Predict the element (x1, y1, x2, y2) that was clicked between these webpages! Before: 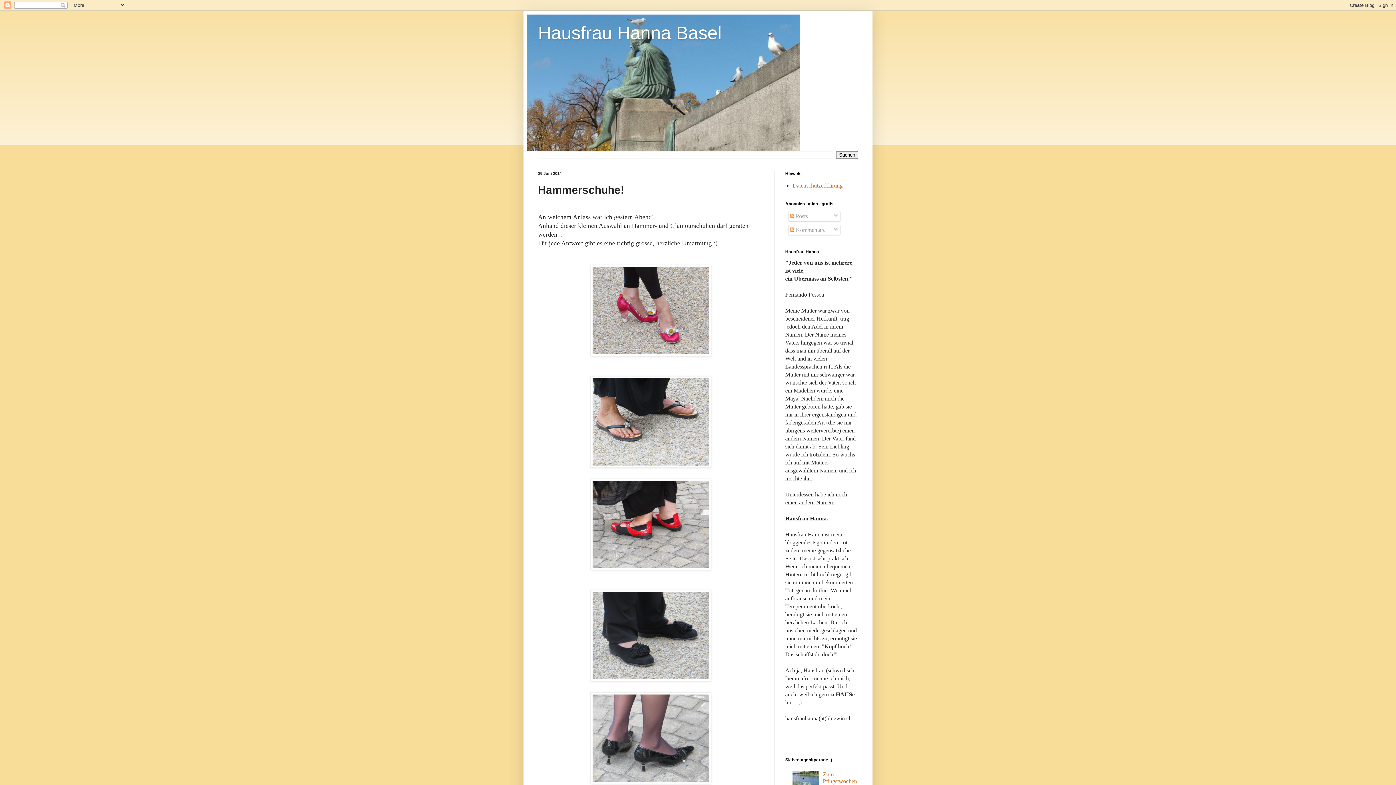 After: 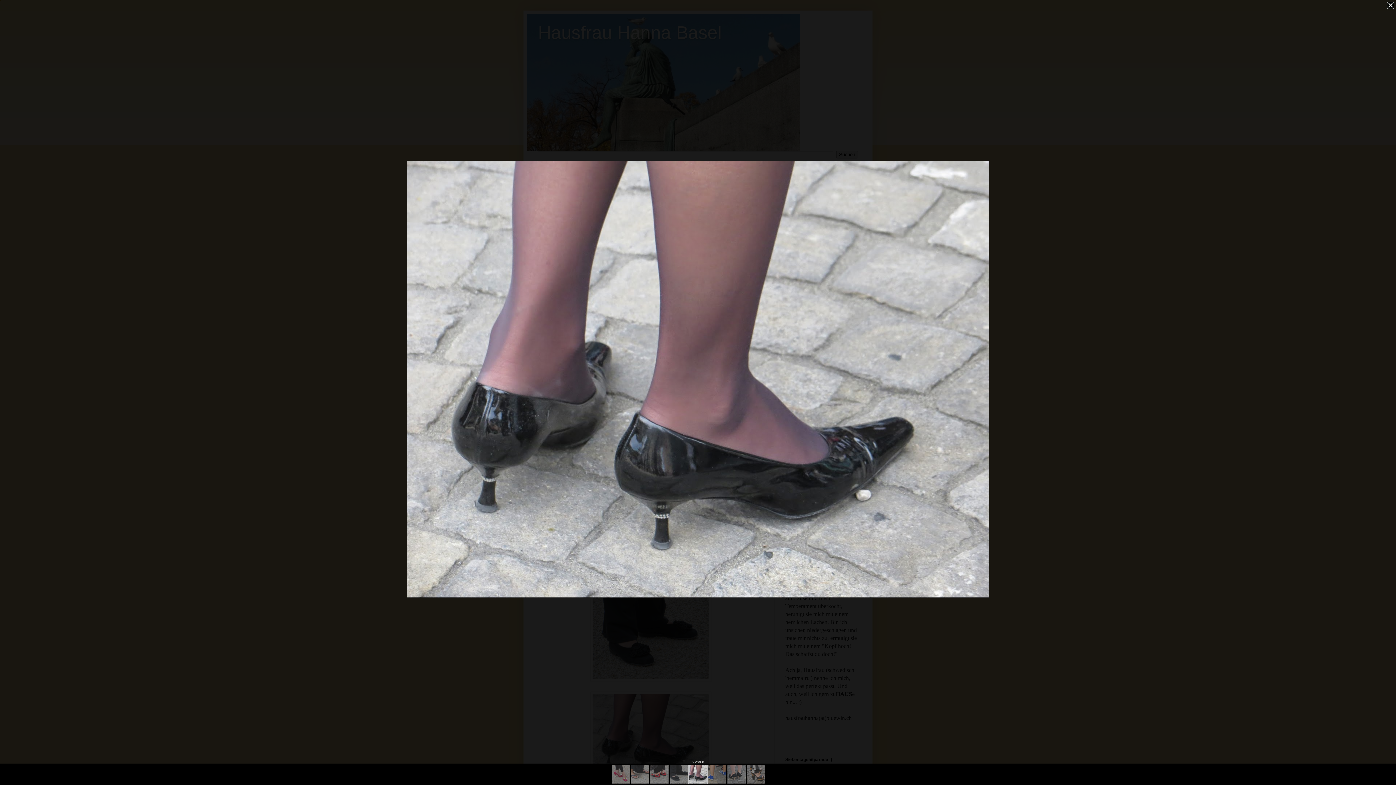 Action: bbox: (590, 778, 711, 785)